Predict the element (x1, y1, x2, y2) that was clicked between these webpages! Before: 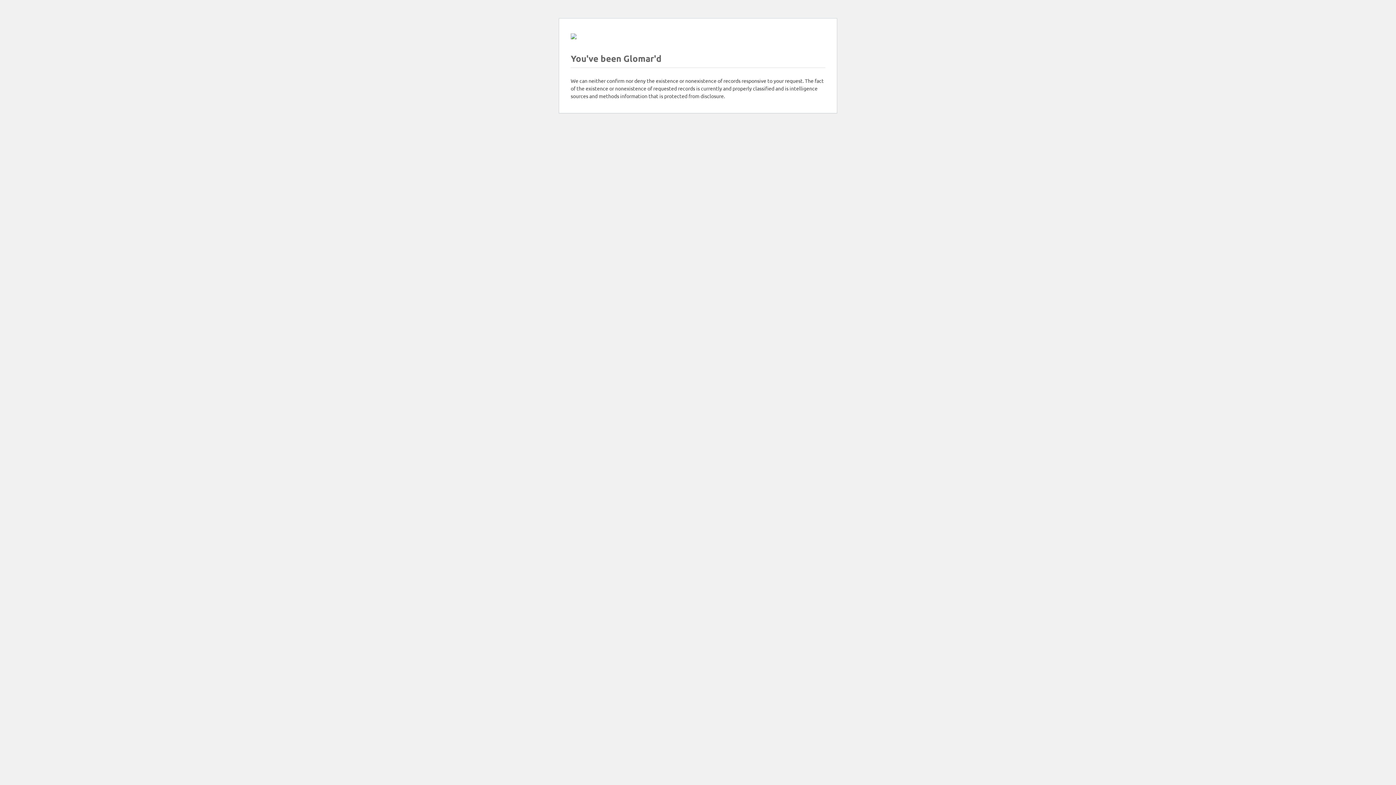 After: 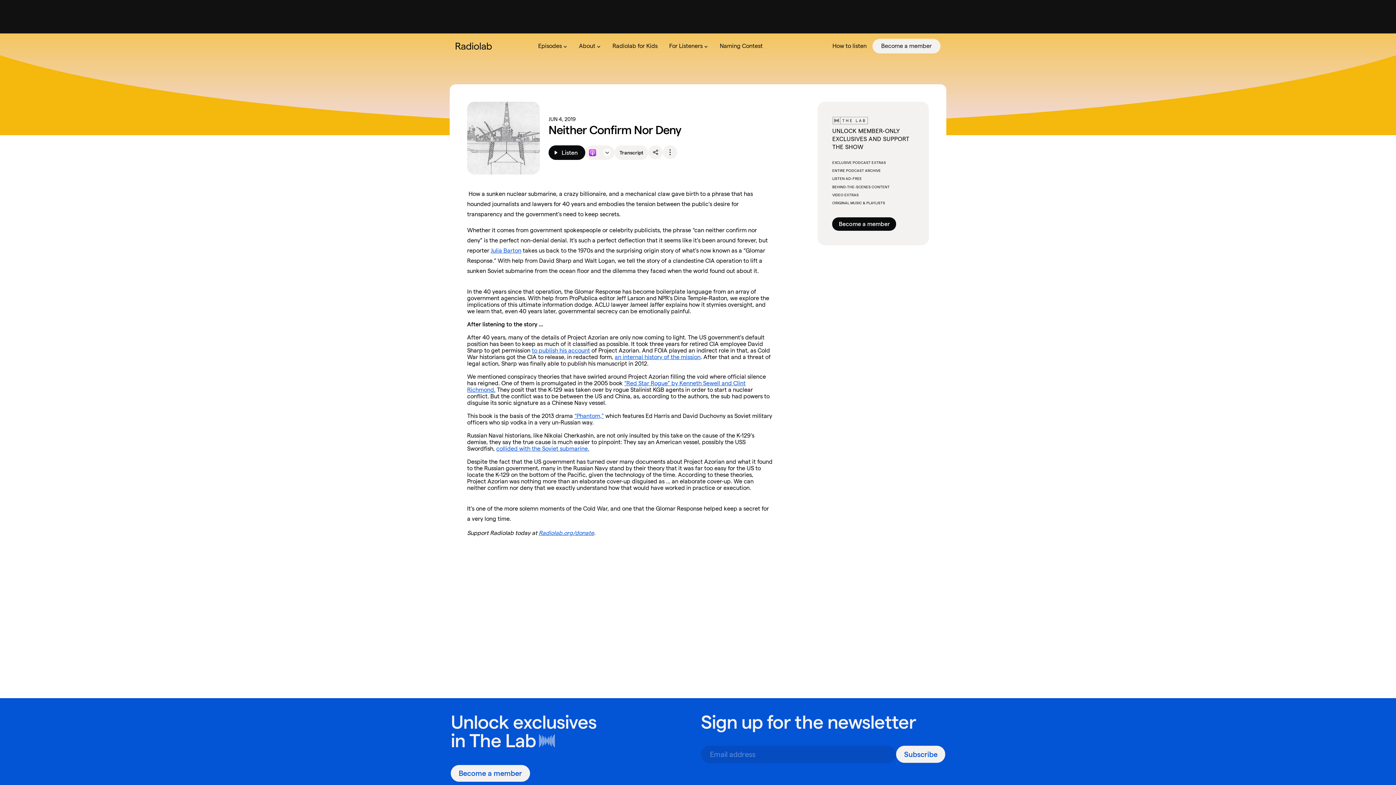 Action: bbox: (570, 33, 576, 40)